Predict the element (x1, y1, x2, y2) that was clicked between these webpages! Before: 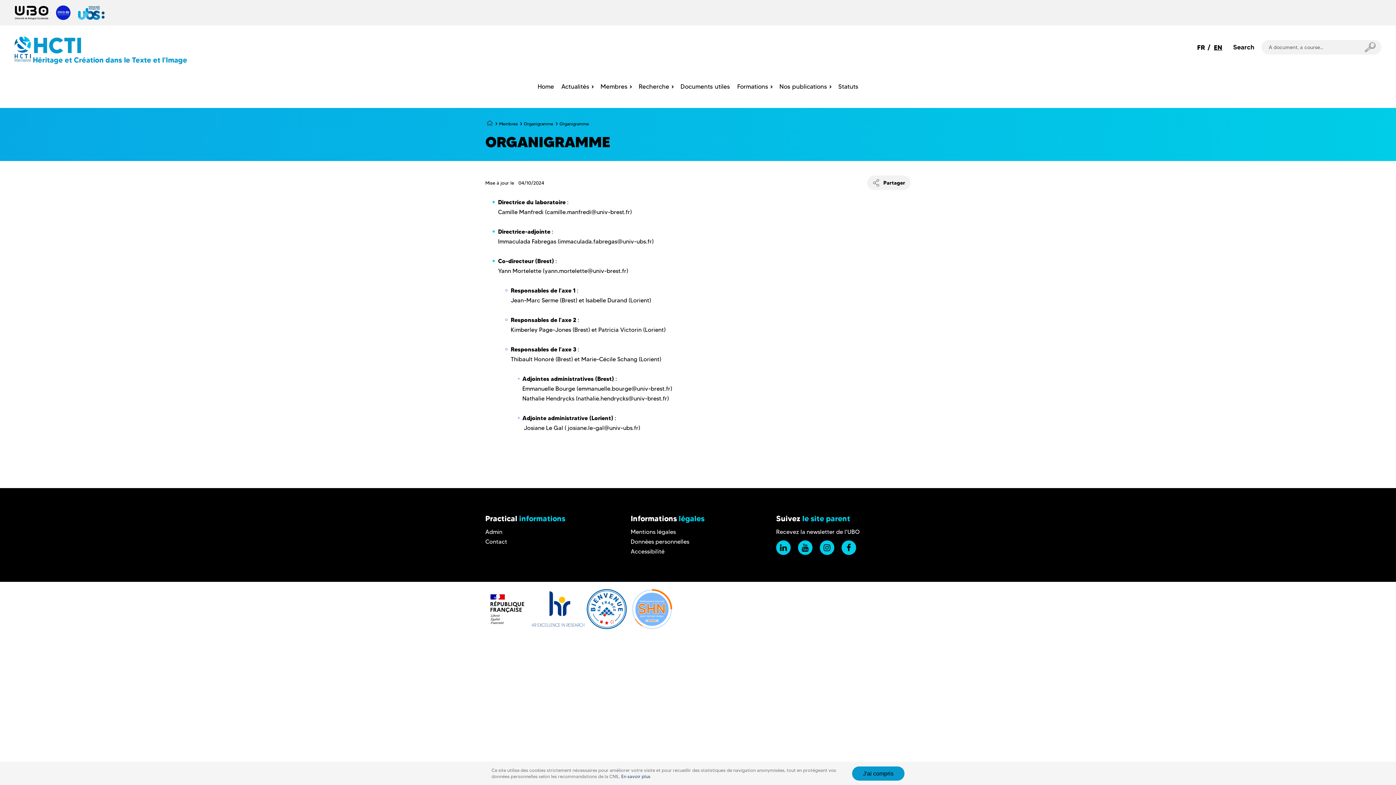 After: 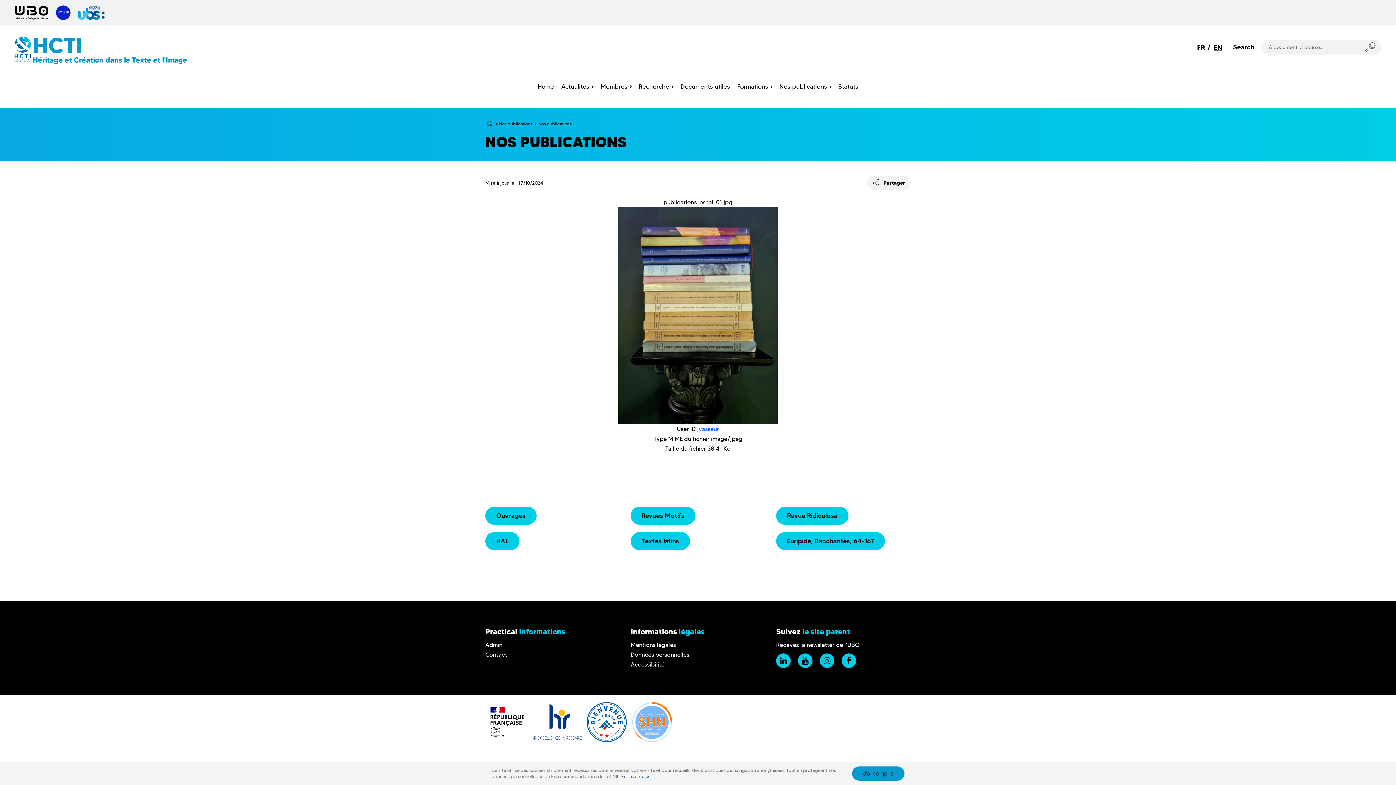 Action: bbox: (777, 78, 833, 93) label: Nos publications